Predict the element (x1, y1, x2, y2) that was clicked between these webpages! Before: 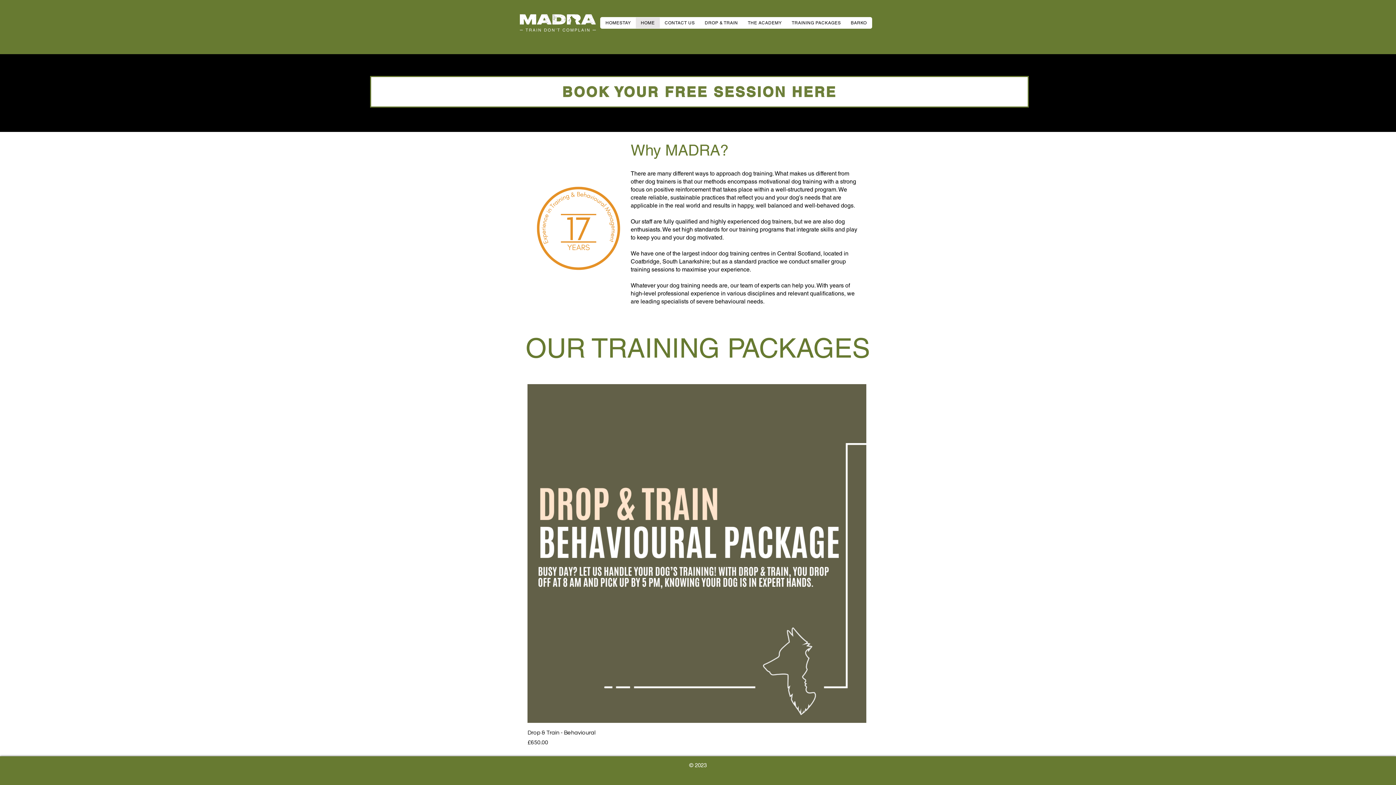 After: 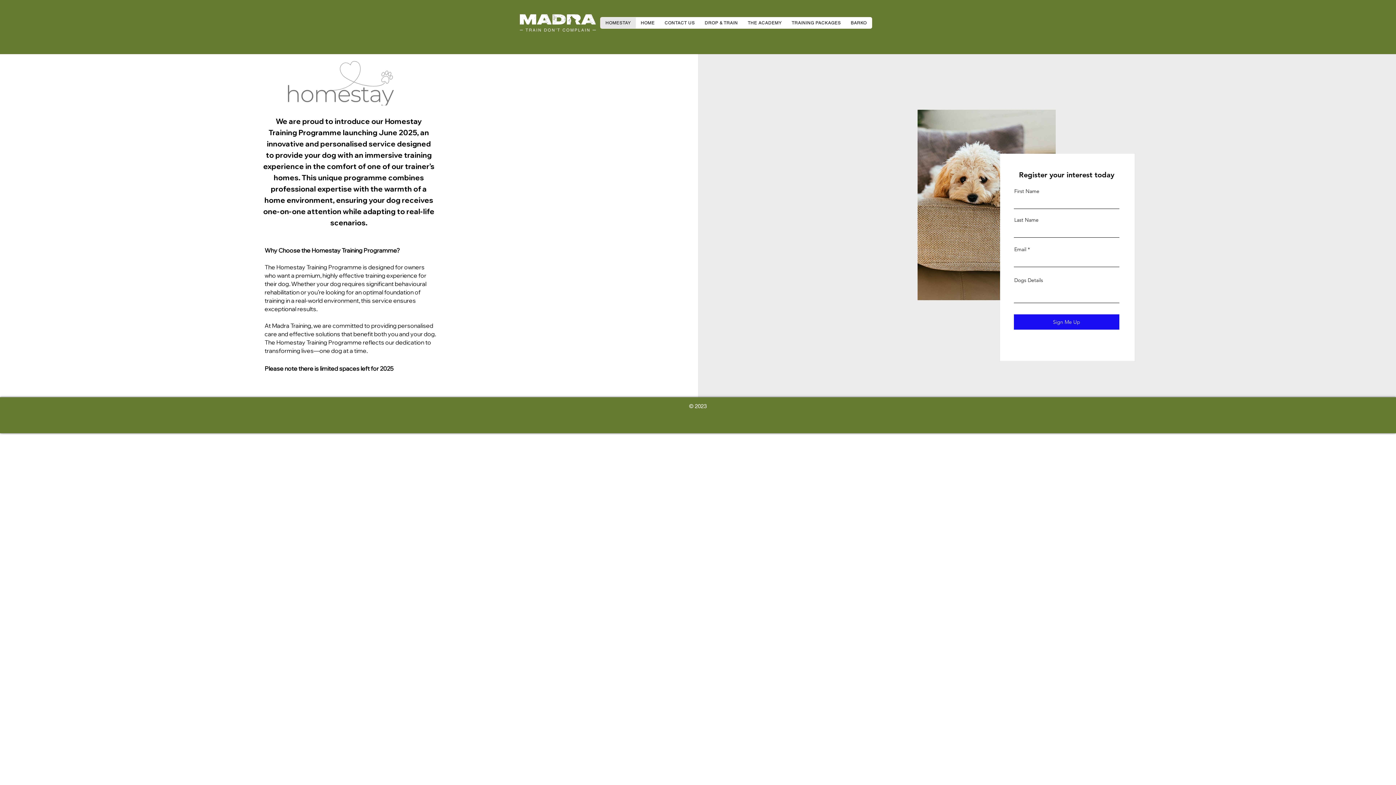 Action: bbox: (600, 17, 636, 28) label: HOMESTAY